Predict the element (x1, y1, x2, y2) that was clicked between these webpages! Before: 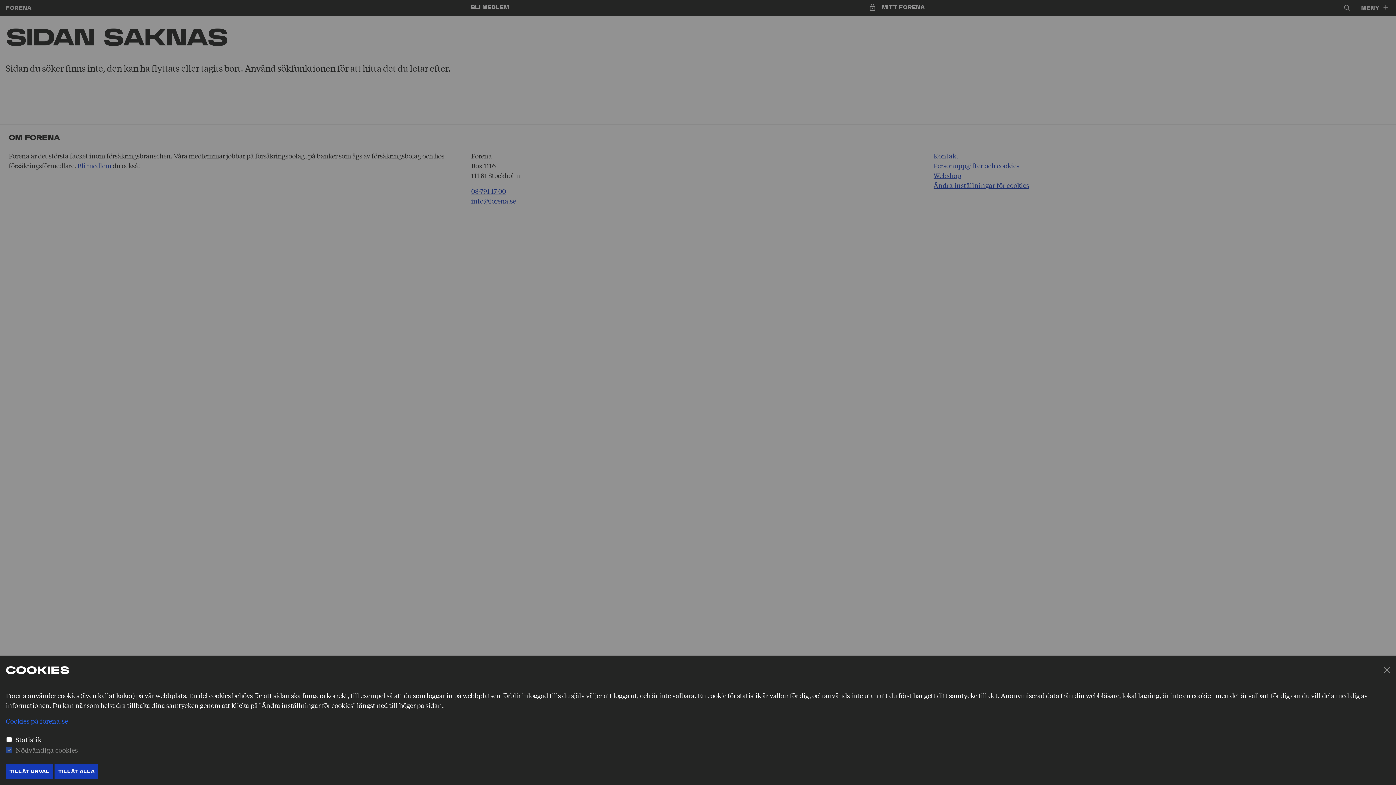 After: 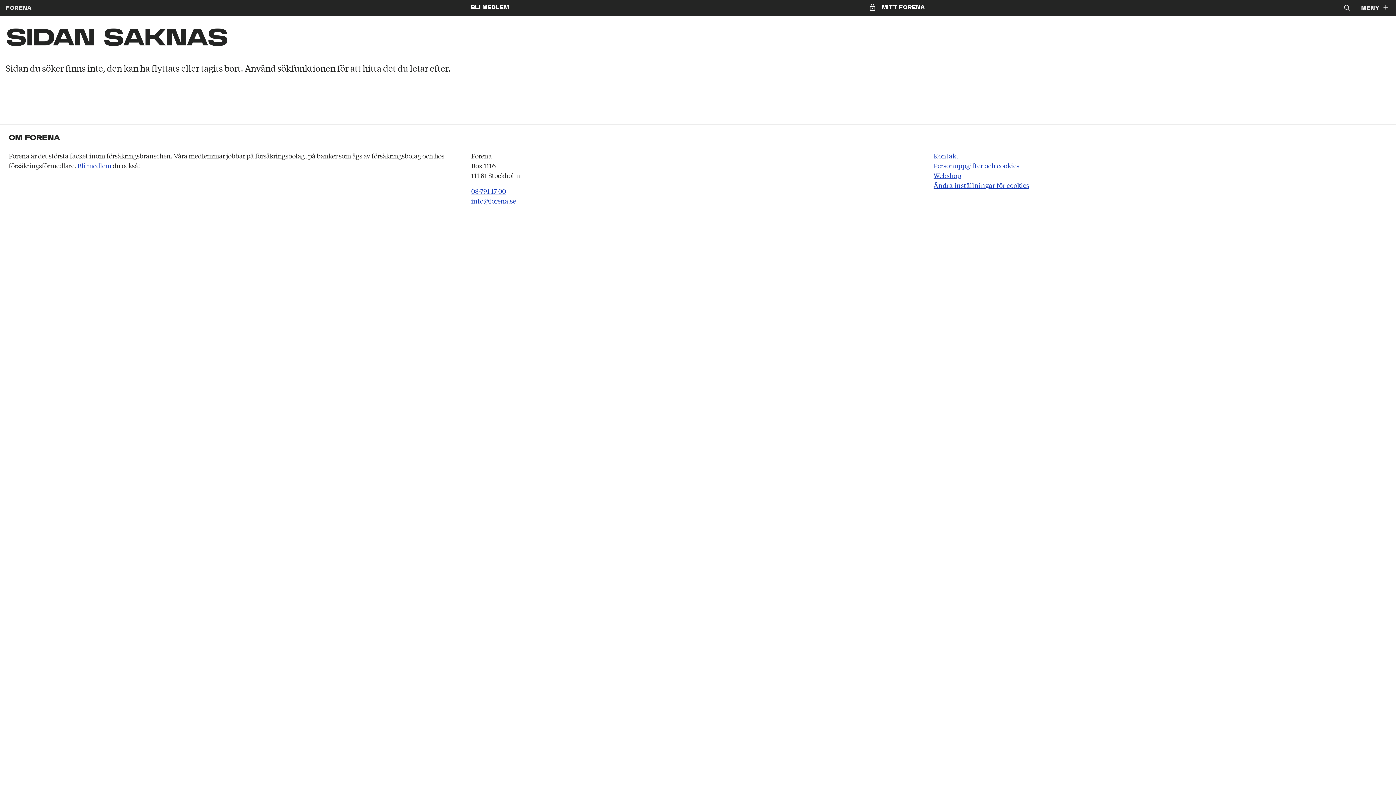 Action: label: Stäng bbox: (1381, 664, 1393, 676)